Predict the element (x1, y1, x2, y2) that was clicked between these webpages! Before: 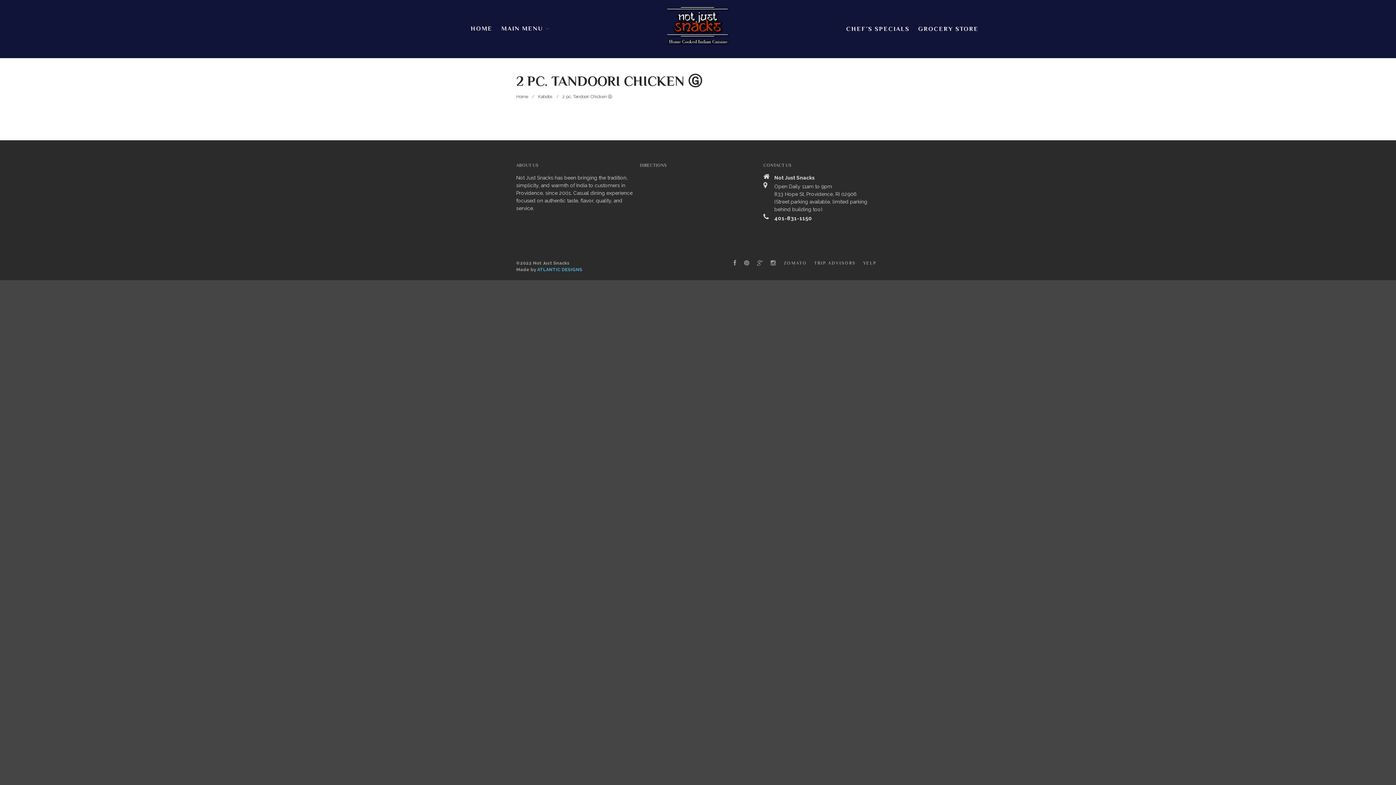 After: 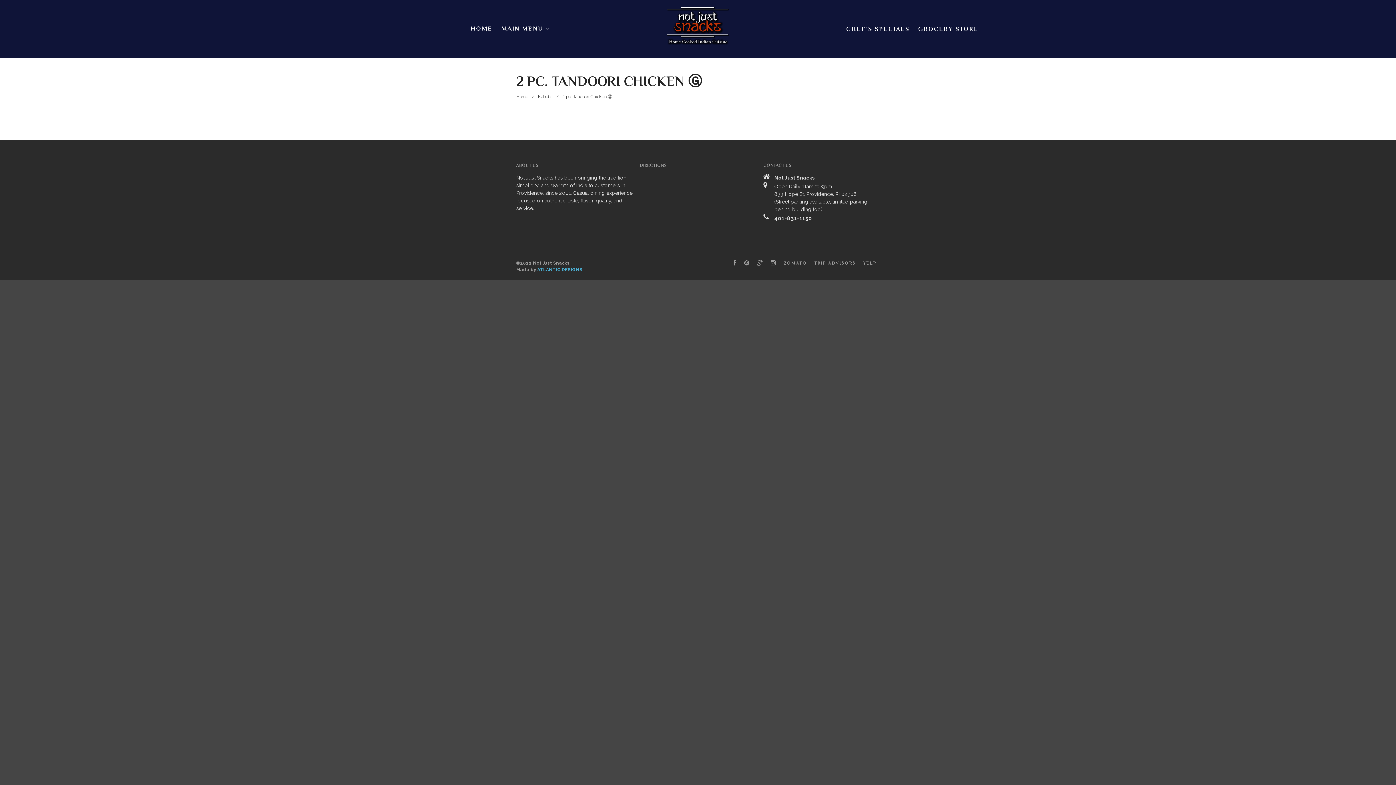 Action: label: 2 pc. Tandoori Chicken Ⓖ bbox: (562, 94, 612, 99)